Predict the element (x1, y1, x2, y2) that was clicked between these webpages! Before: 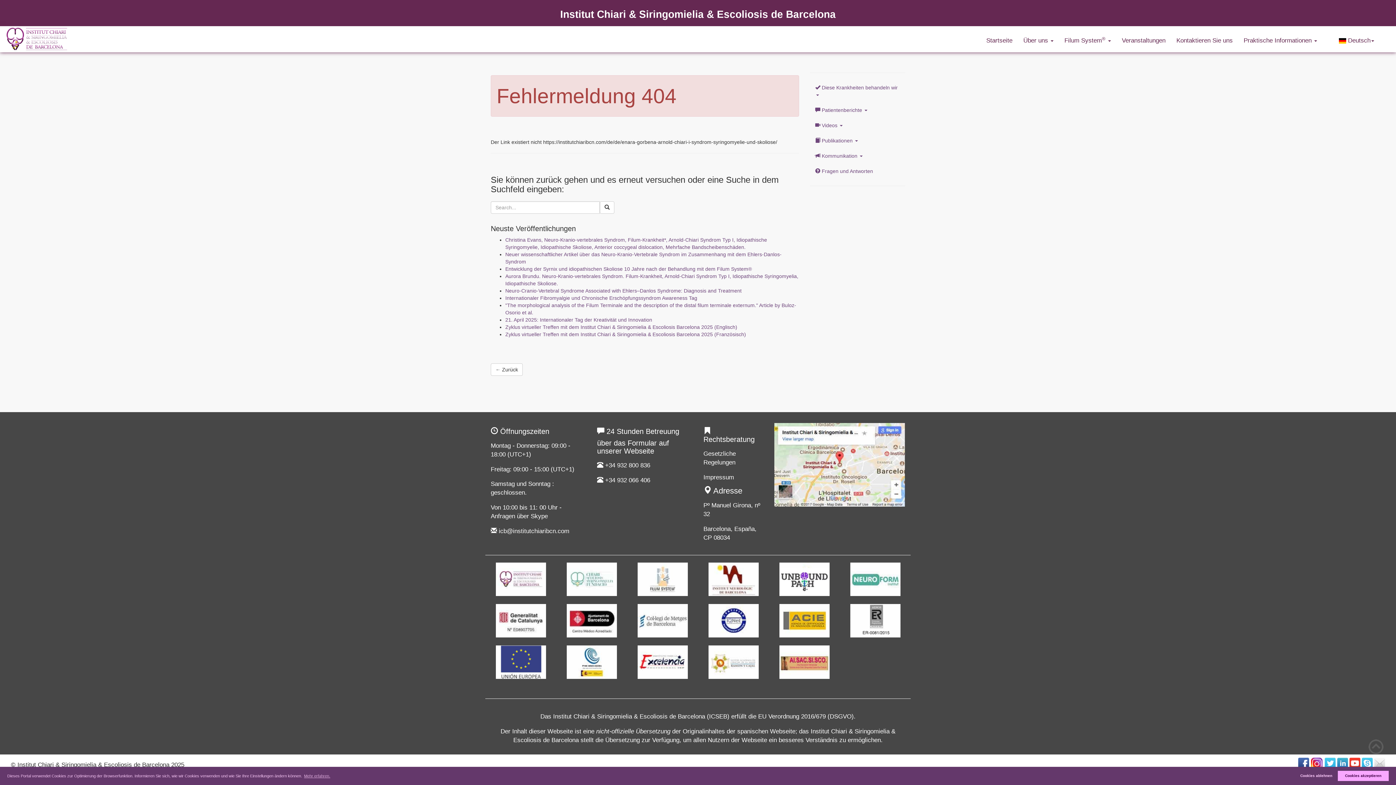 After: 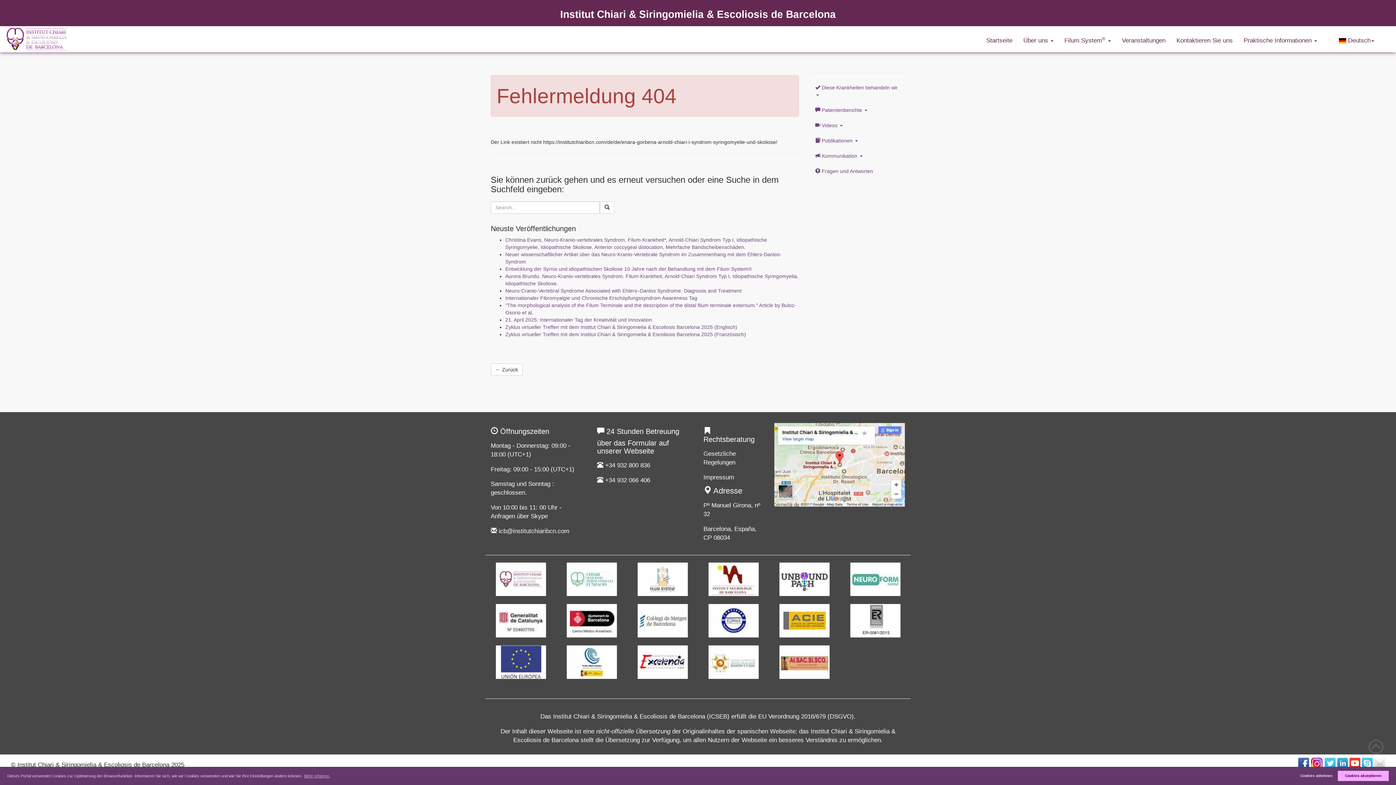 Action: bbox: (637, 576, 687, 582)